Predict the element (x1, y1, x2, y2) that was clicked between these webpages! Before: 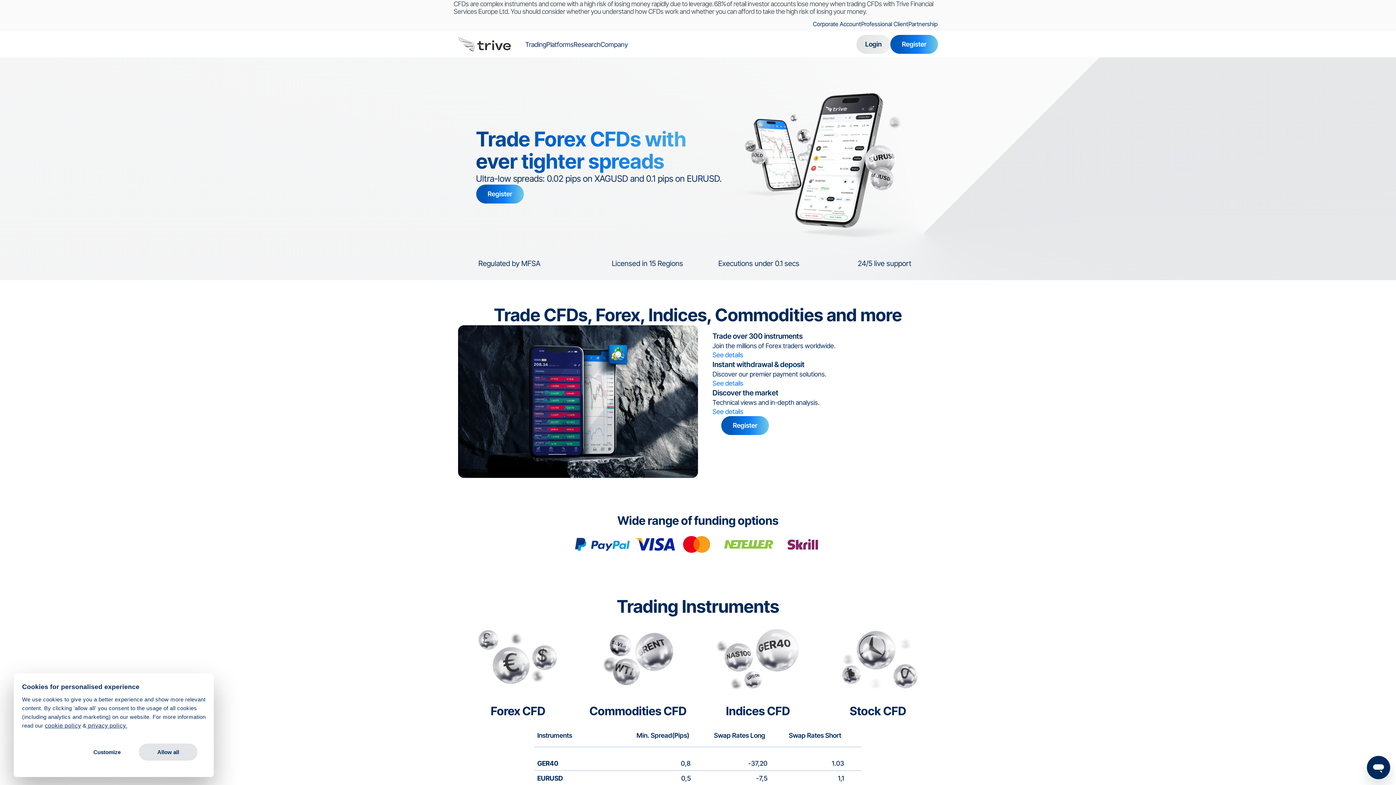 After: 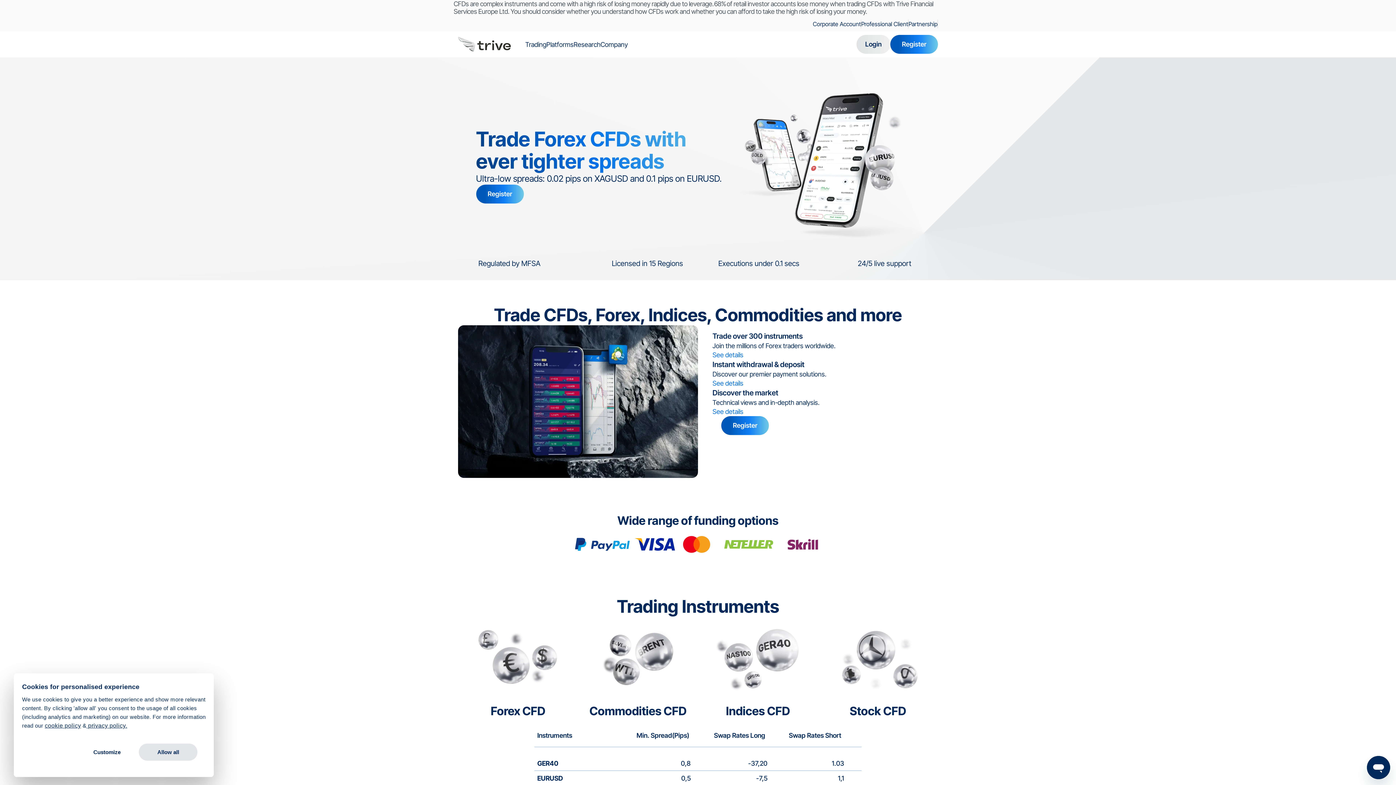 Action: bbox: (86, 722, 127, 729) label:  privacy policy.